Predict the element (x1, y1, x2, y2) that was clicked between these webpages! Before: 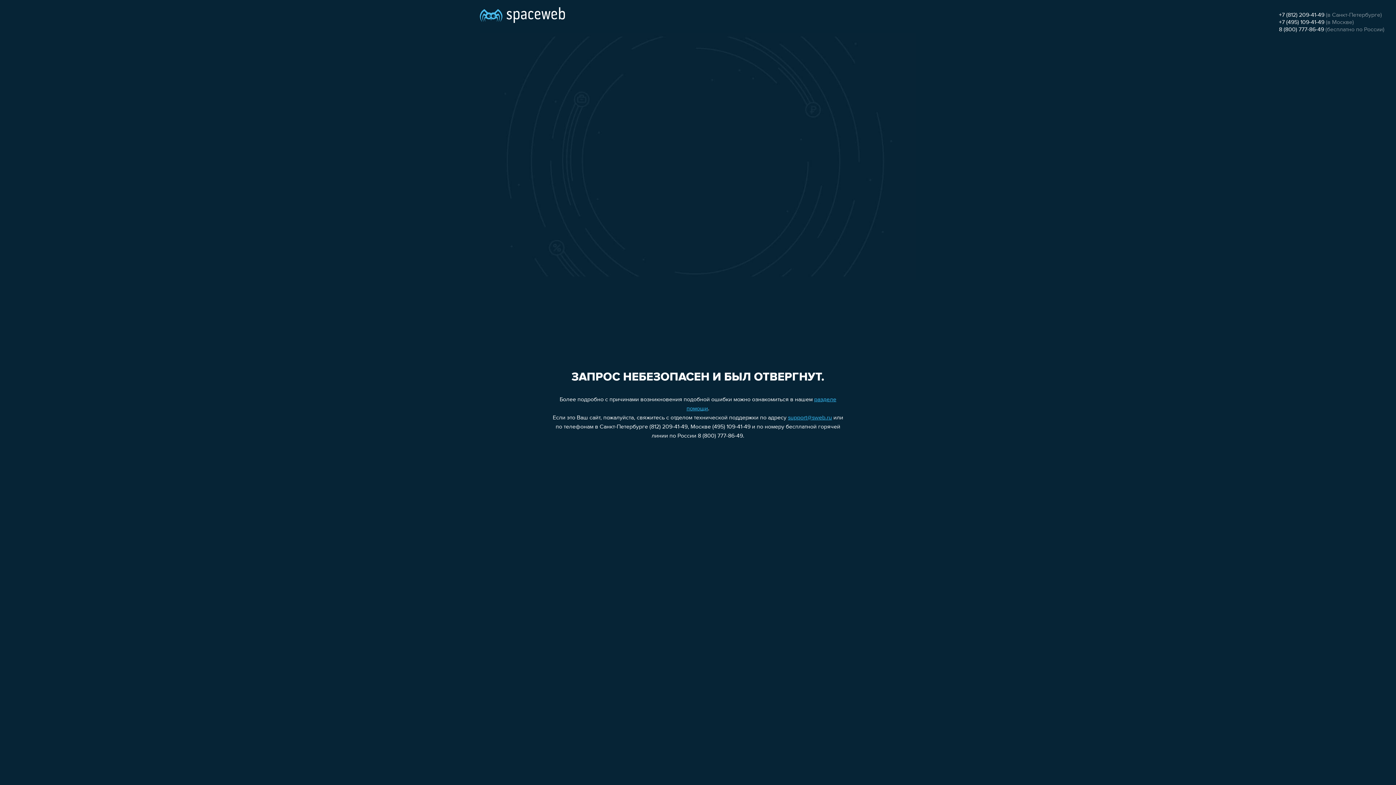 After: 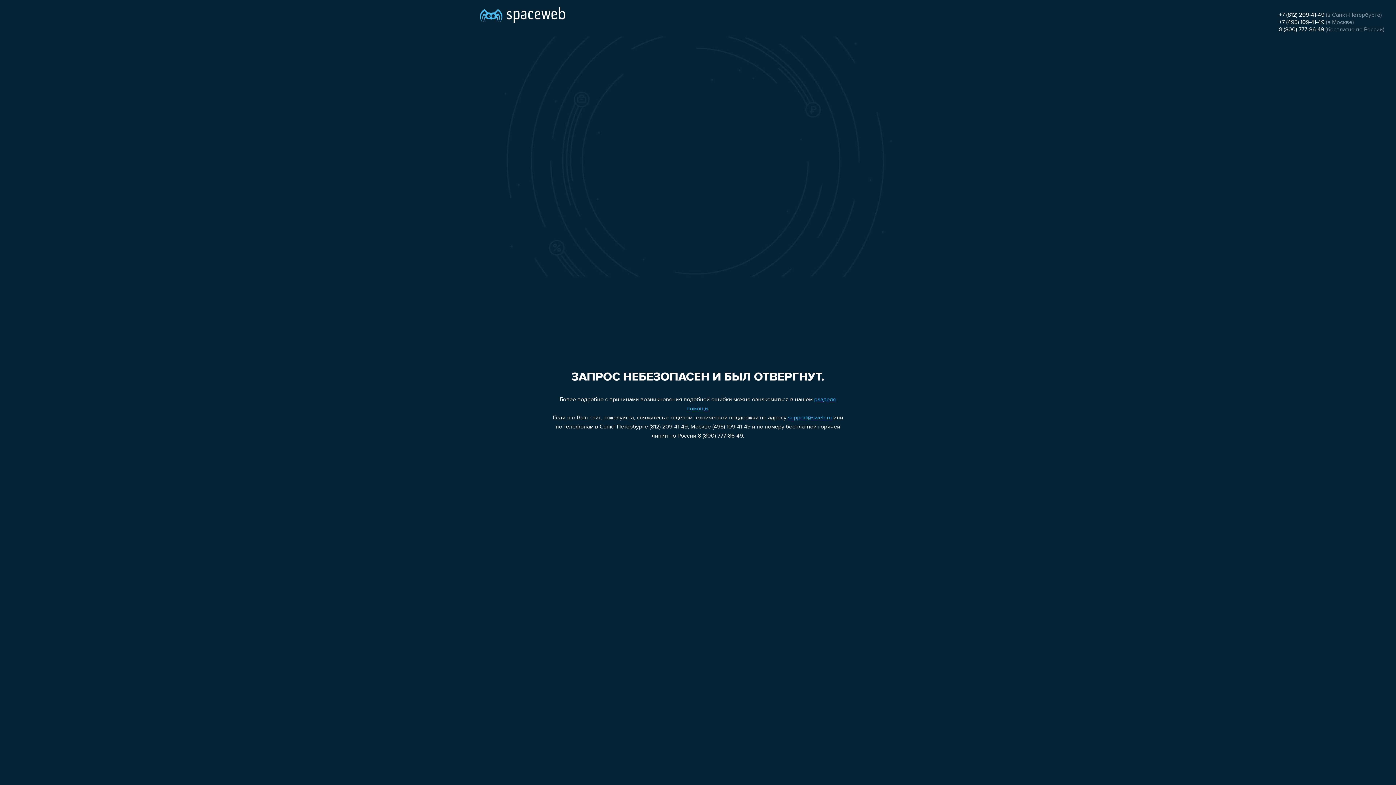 Action: label: +7 (812) 209-41-49 bbox: (1279, 12, 1324, 18)